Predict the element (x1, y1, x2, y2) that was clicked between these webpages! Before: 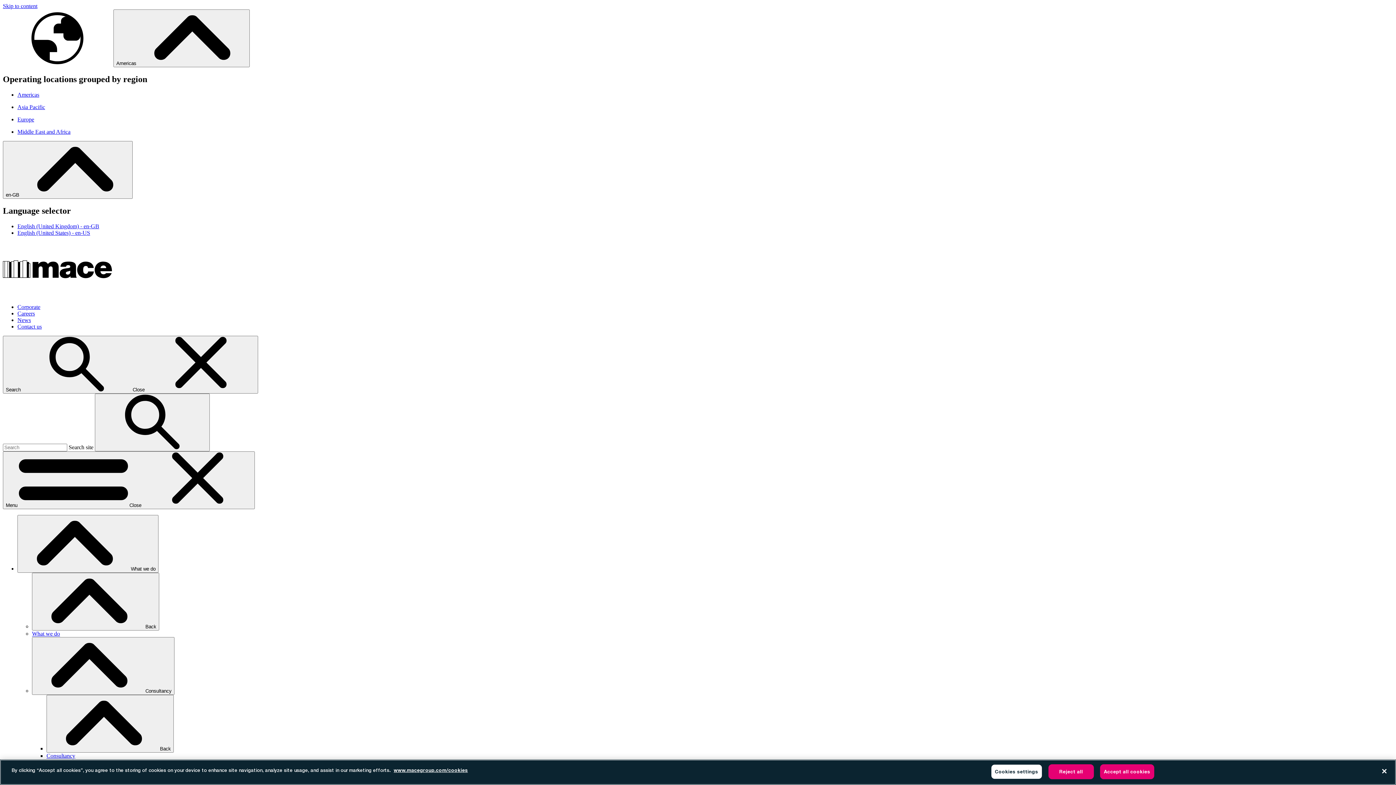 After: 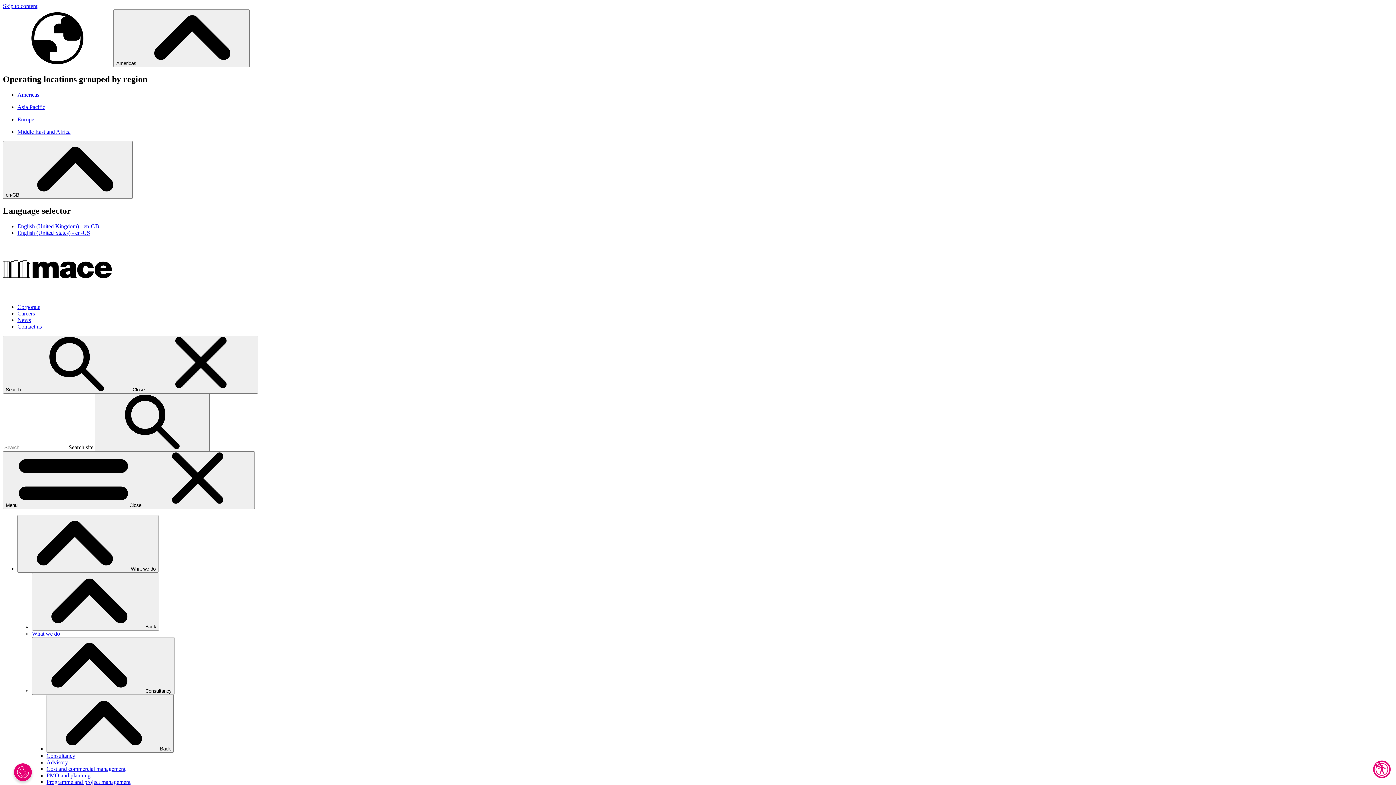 Action: label: Accept all cookies bbox: (1100, 764, 1154, 779)